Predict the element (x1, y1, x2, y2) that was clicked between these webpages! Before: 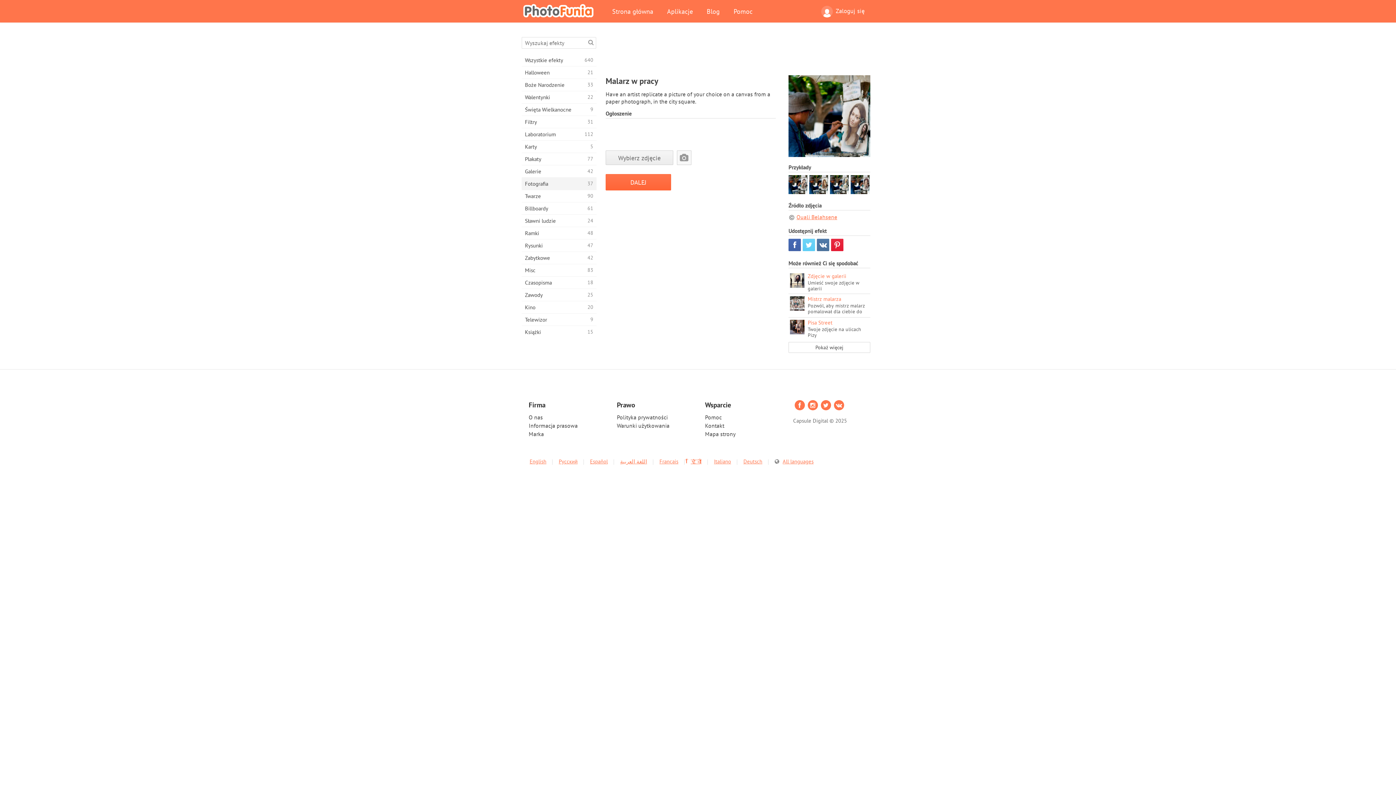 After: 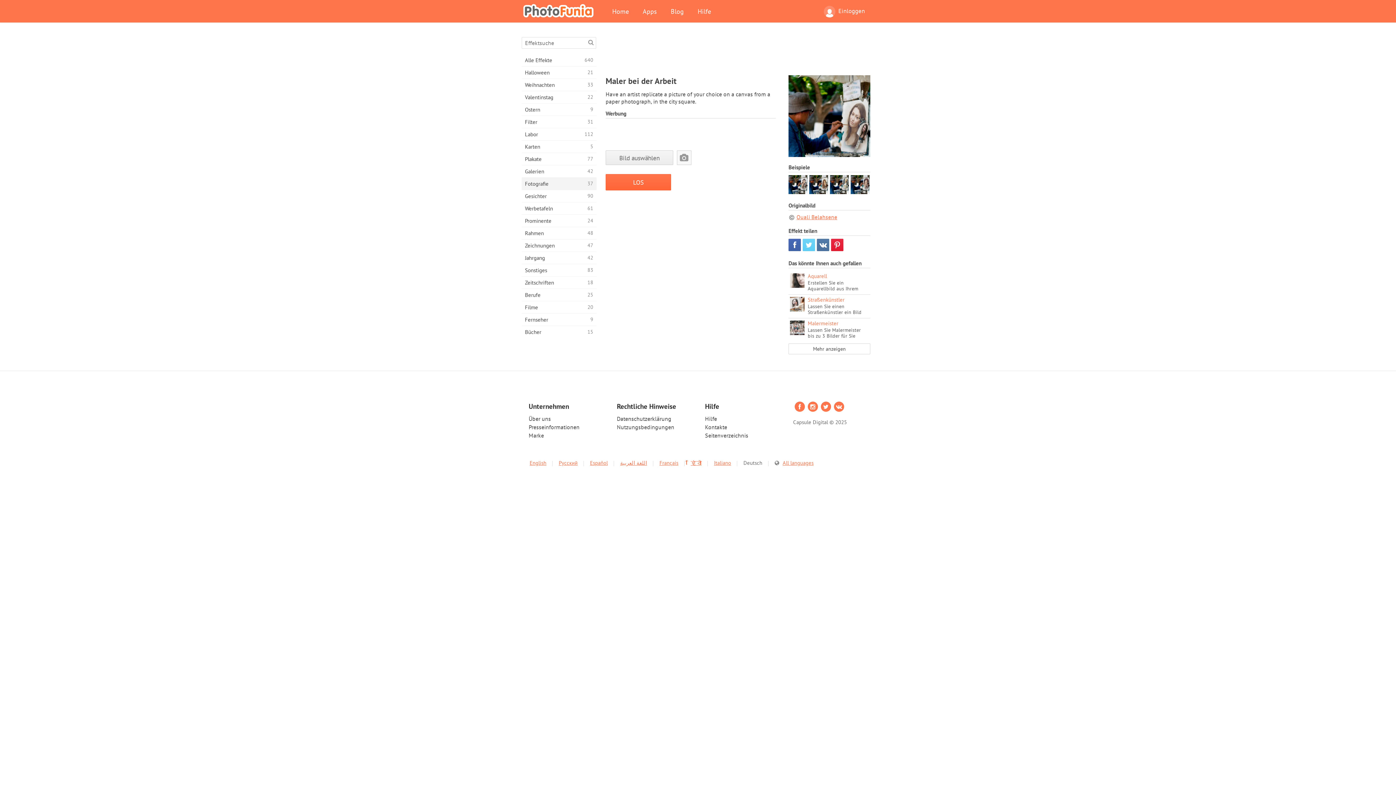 Action: label: Deutsch bbox: (743, 458, 762, 465)